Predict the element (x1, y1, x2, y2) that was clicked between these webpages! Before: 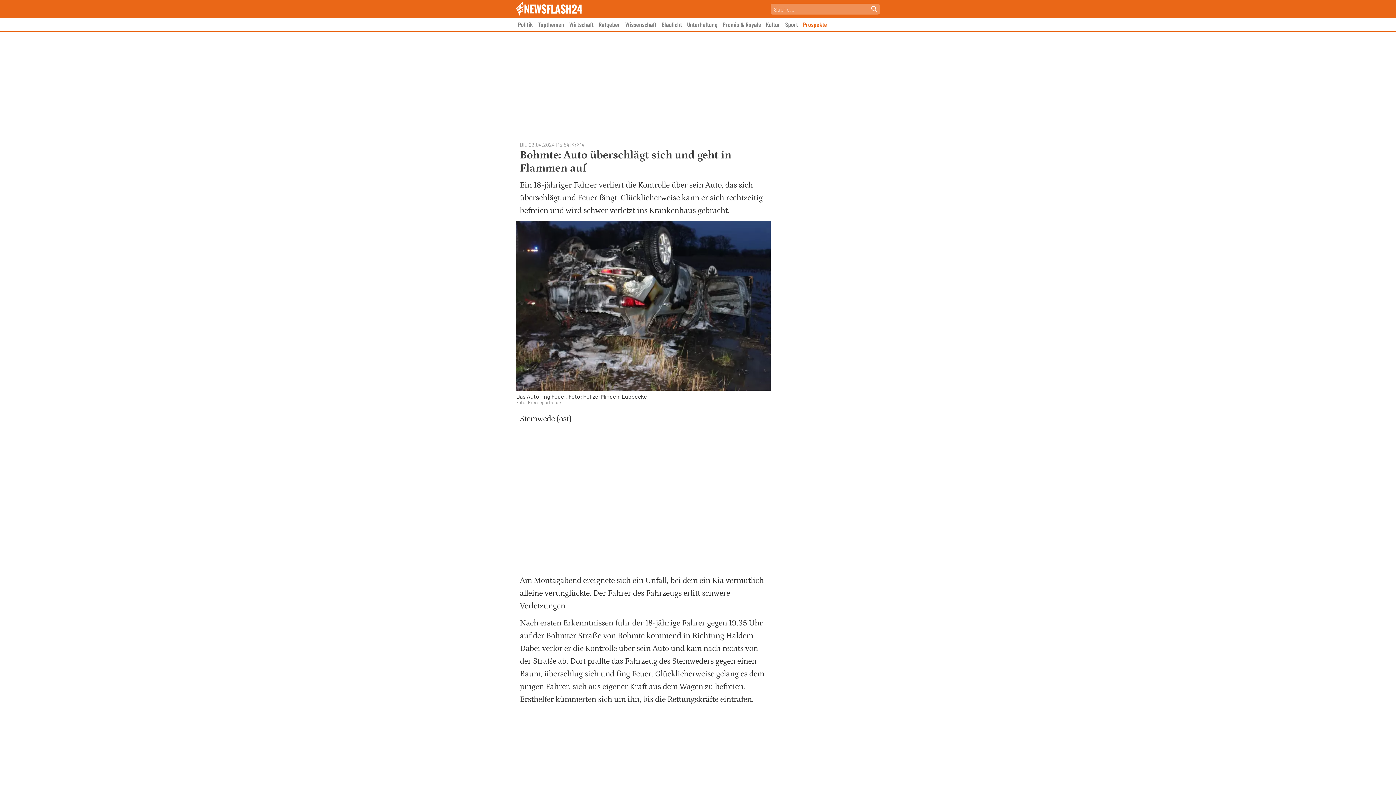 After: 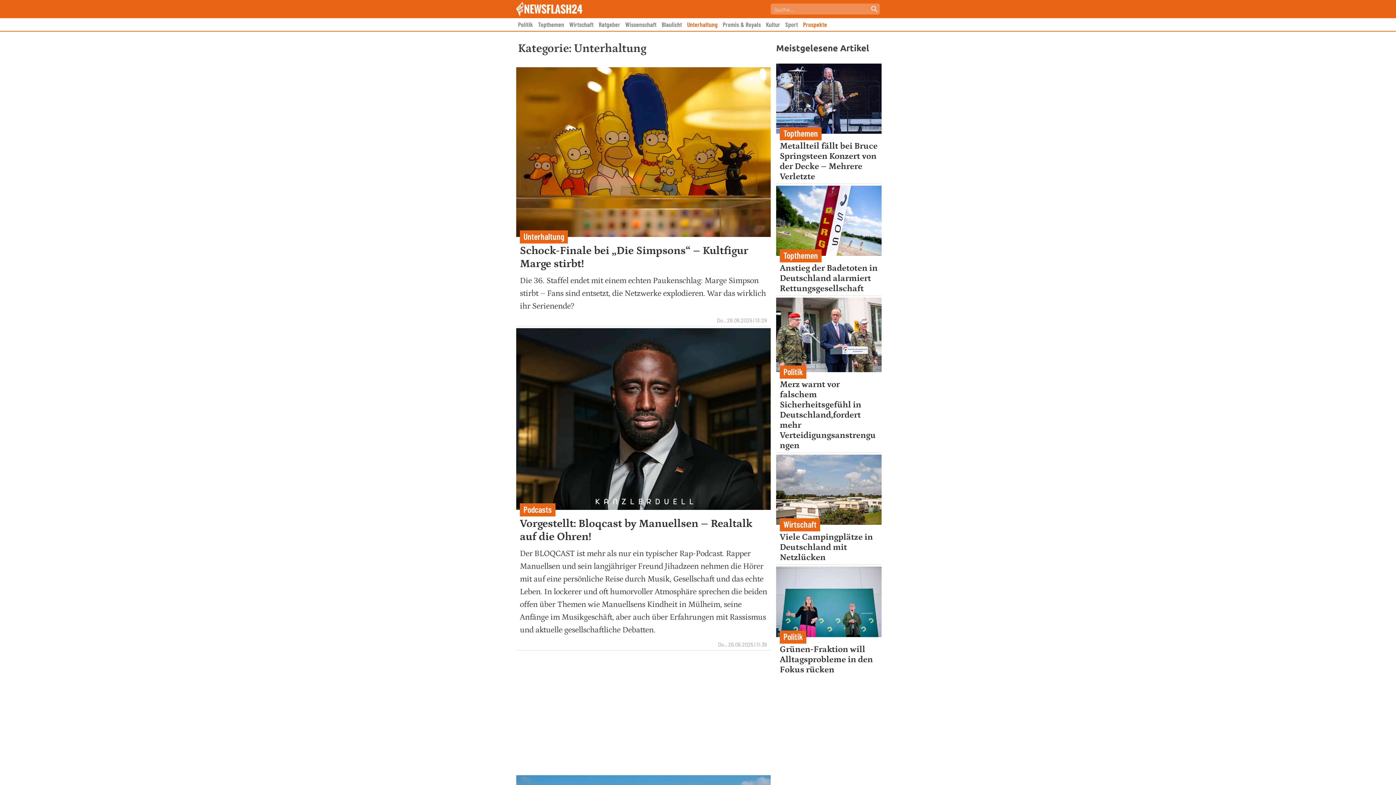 Action: bbox: (687, 20, 717, 28) label: Unterhaltung